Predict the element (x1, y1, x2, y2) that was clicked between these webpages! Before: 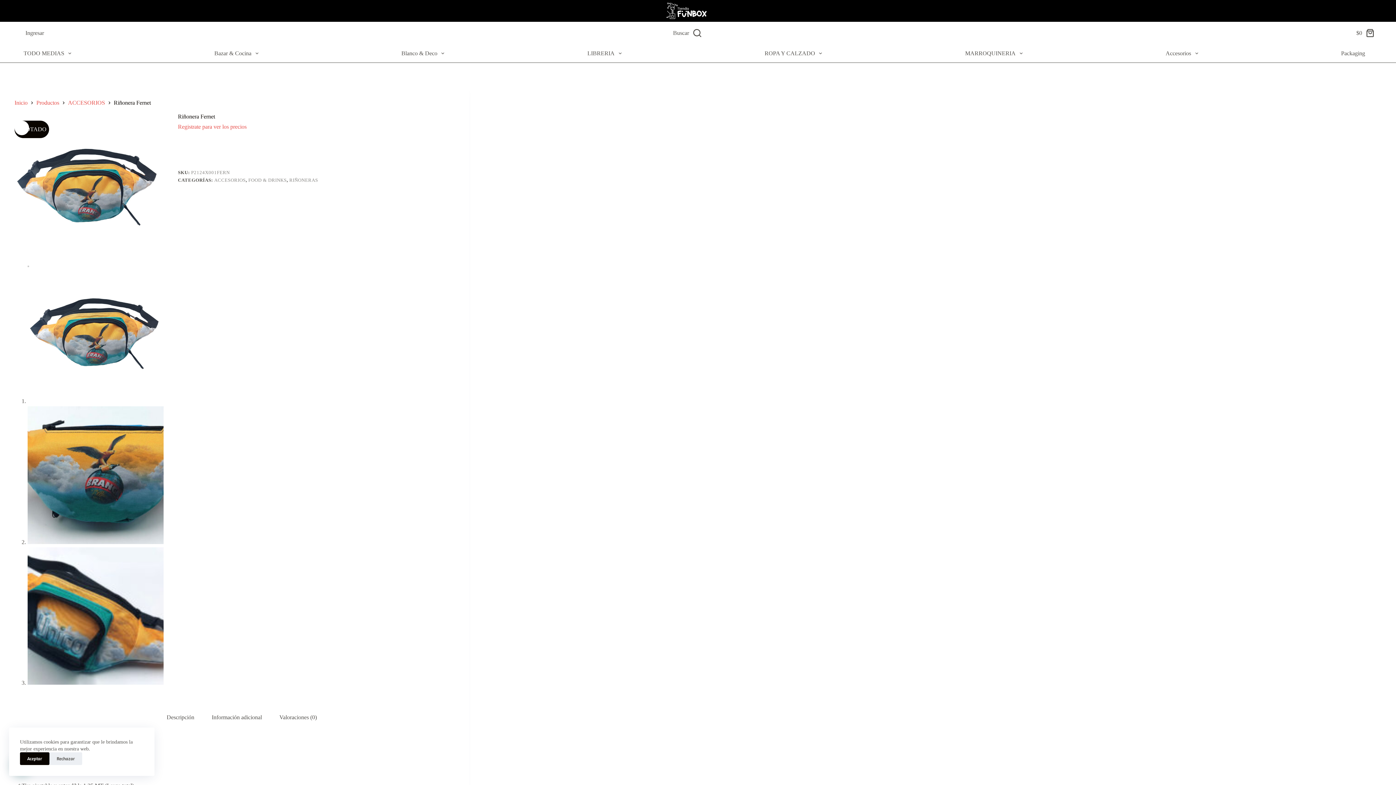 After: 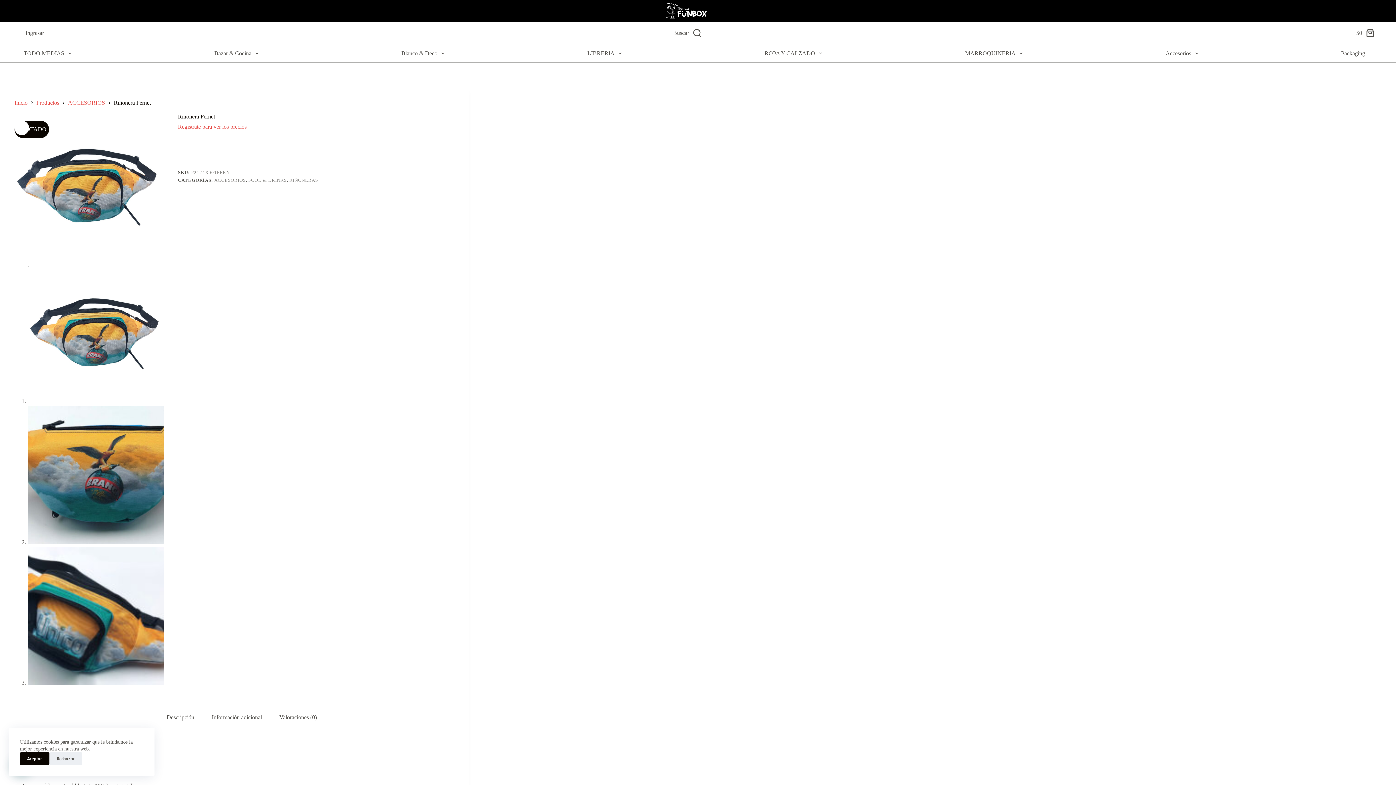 Action: bbox: (158, 707, 203, 728) label: Descripción